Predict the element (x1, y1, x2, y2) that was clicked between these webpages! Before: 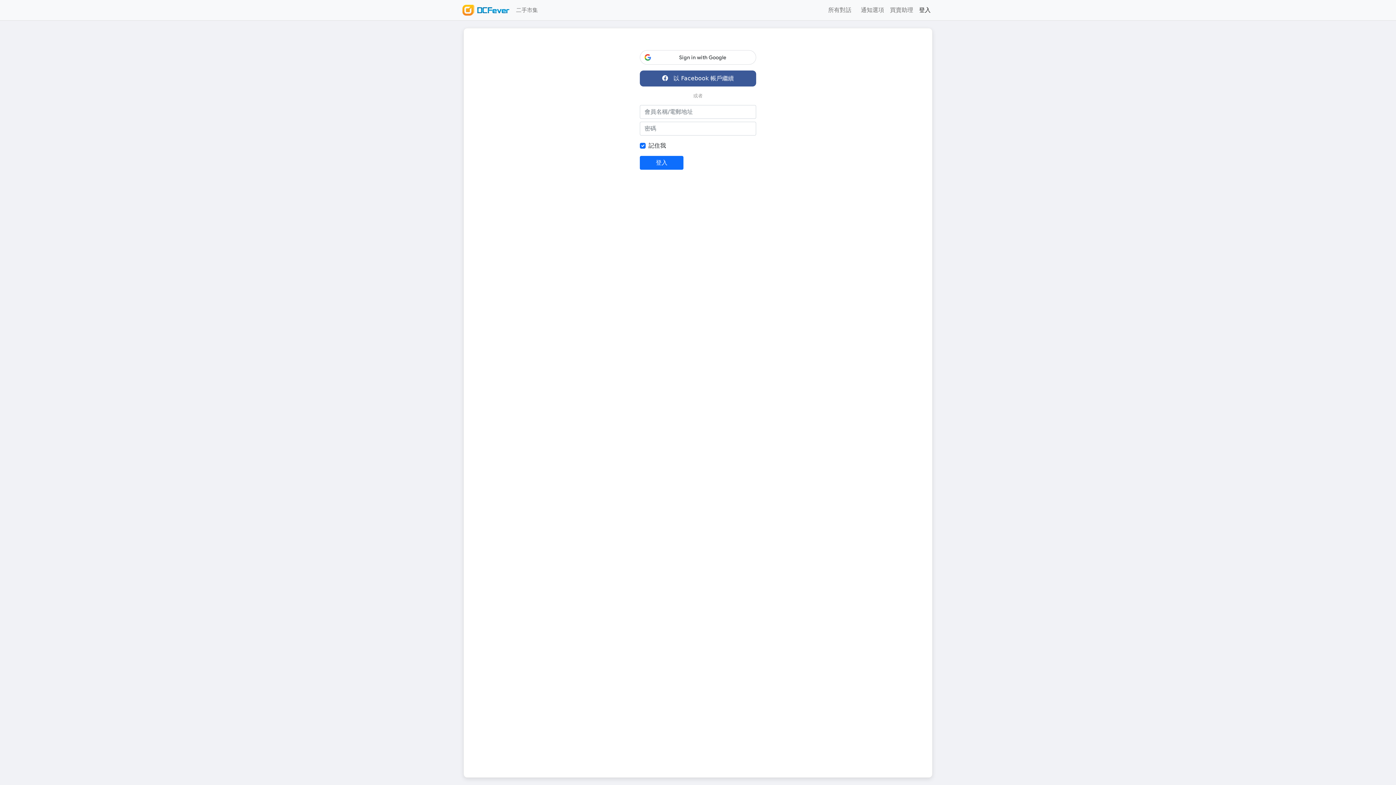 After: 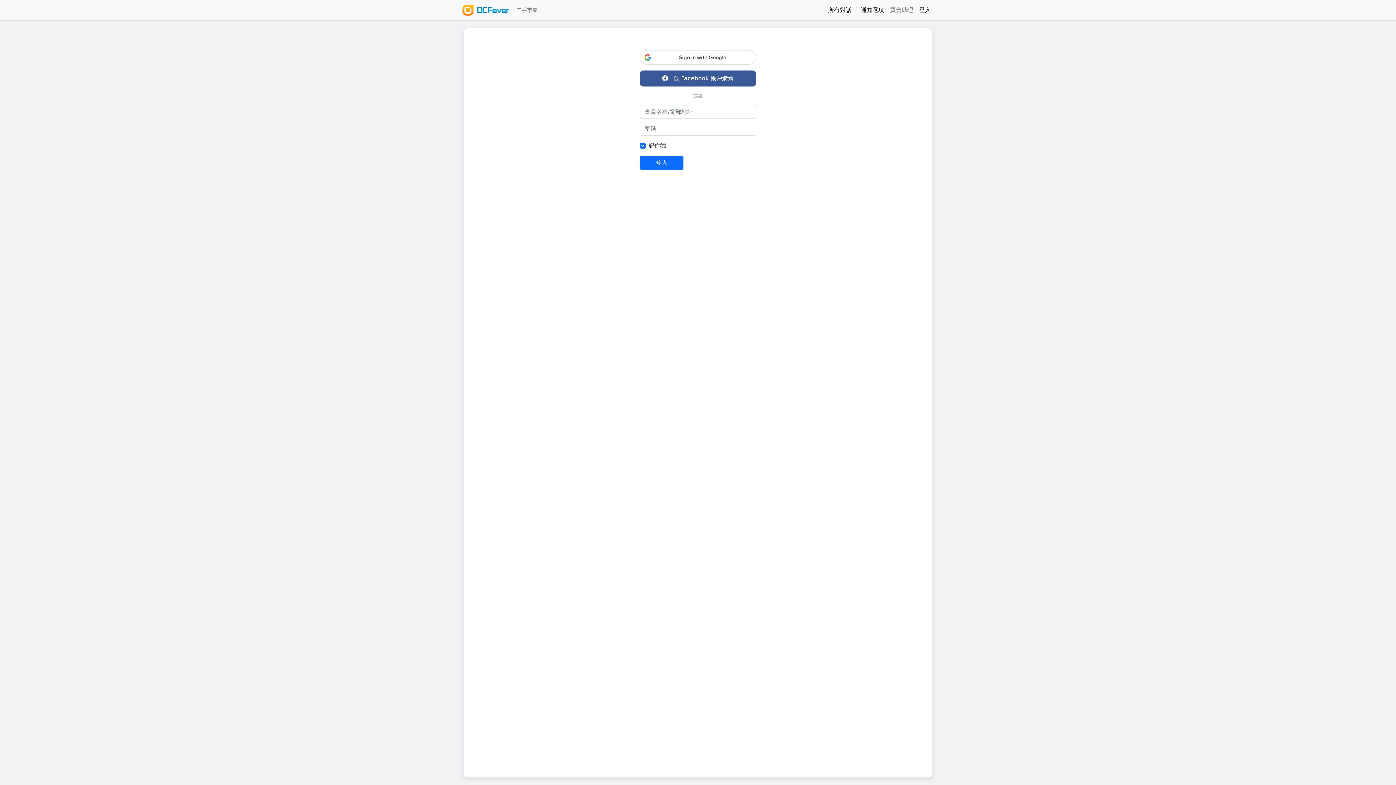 Action: label: 所有對話 bbox: (825, 2, 858, 17)